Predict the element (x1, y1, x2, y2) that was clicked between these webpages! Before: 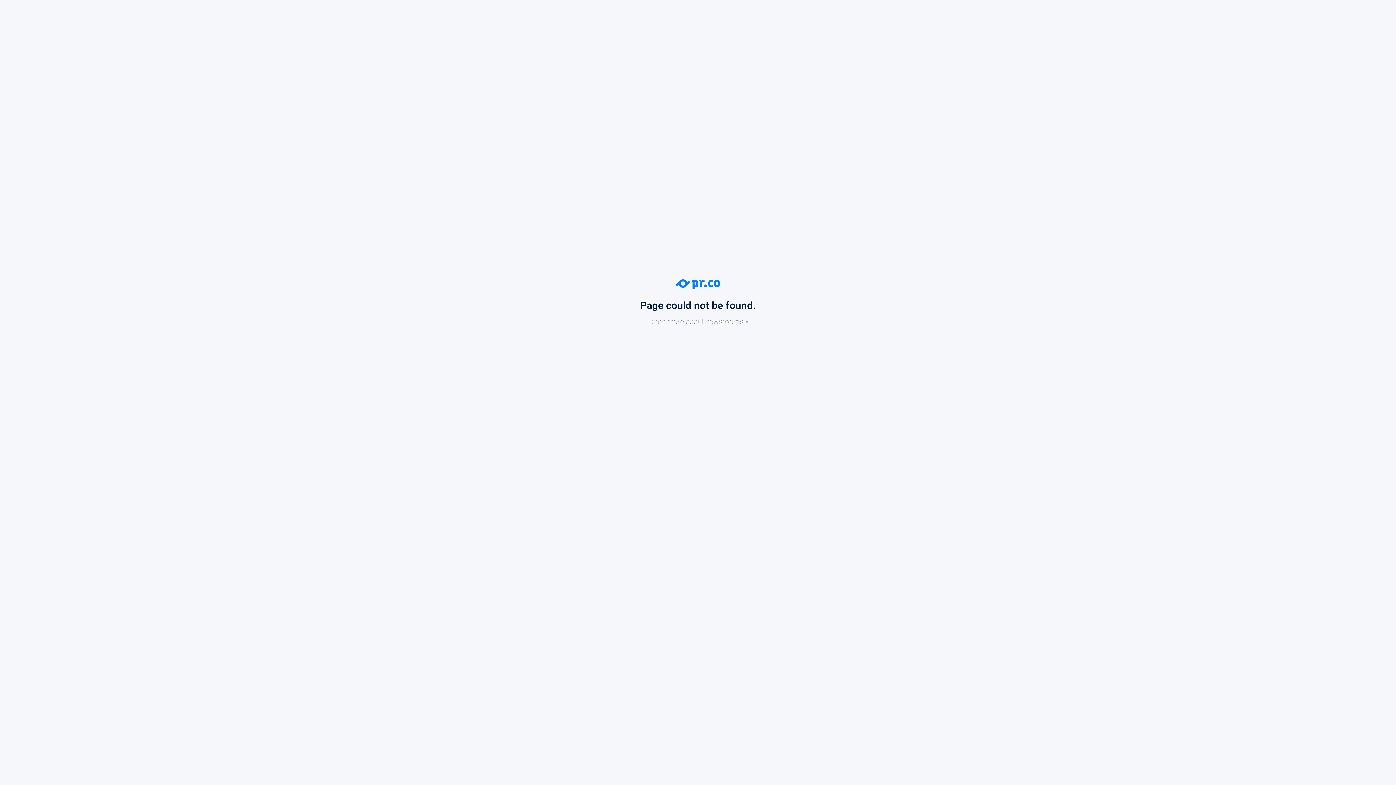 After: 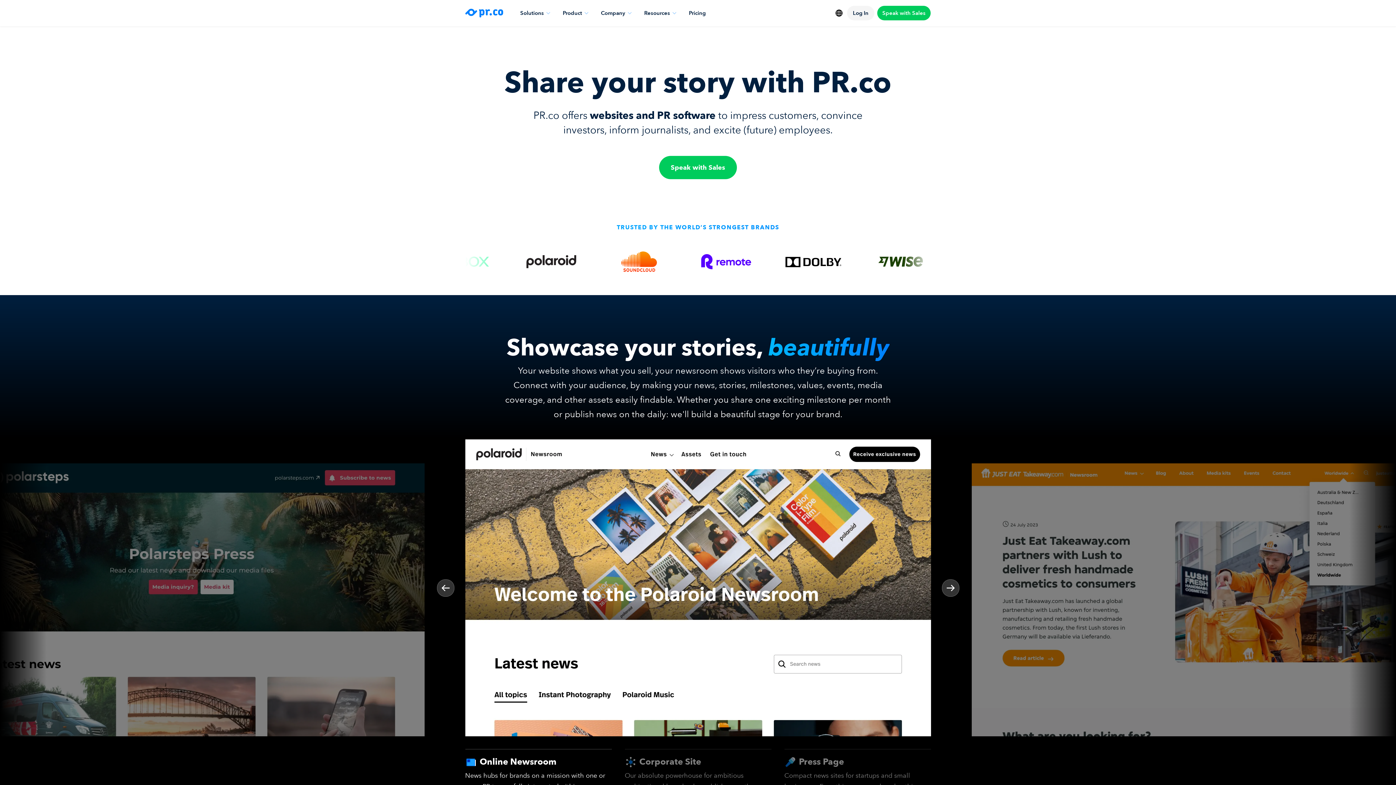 Action: bbox: (0, 279, 1396, 326) label: Page could not be found.
Learn more about newsrooms »